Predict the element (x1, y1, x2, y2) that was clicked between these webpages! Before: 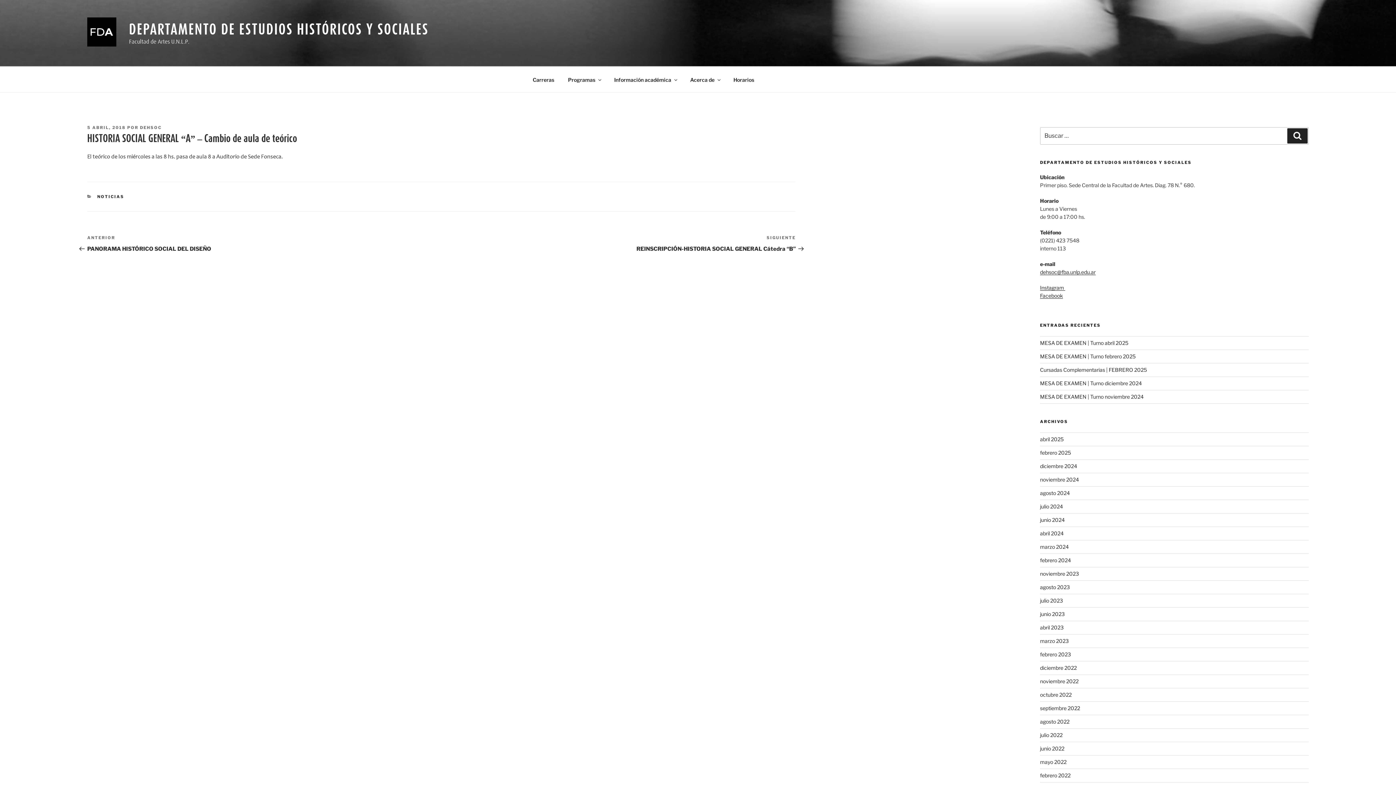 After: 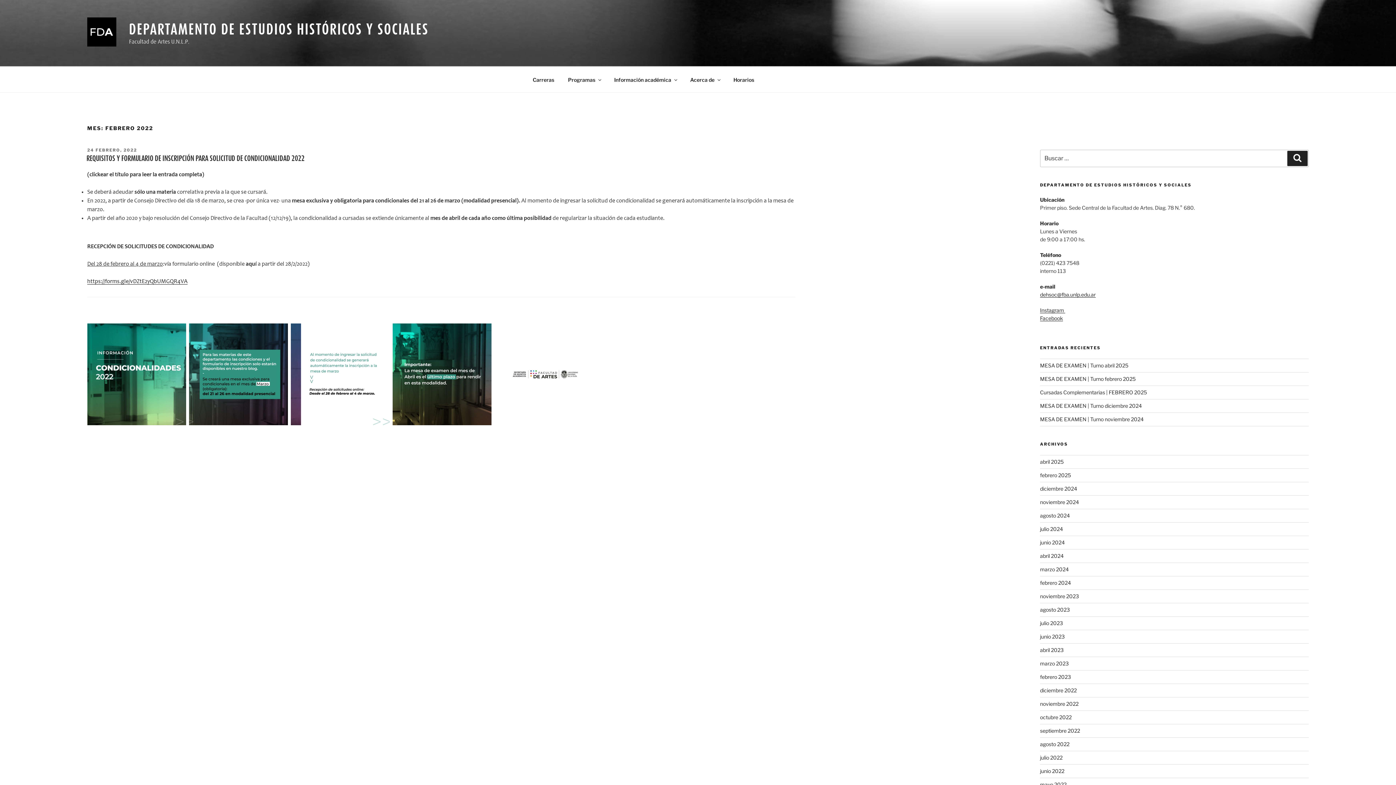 Action: label: febrero 2022 bbox: (1040, 772, 1070, 779)